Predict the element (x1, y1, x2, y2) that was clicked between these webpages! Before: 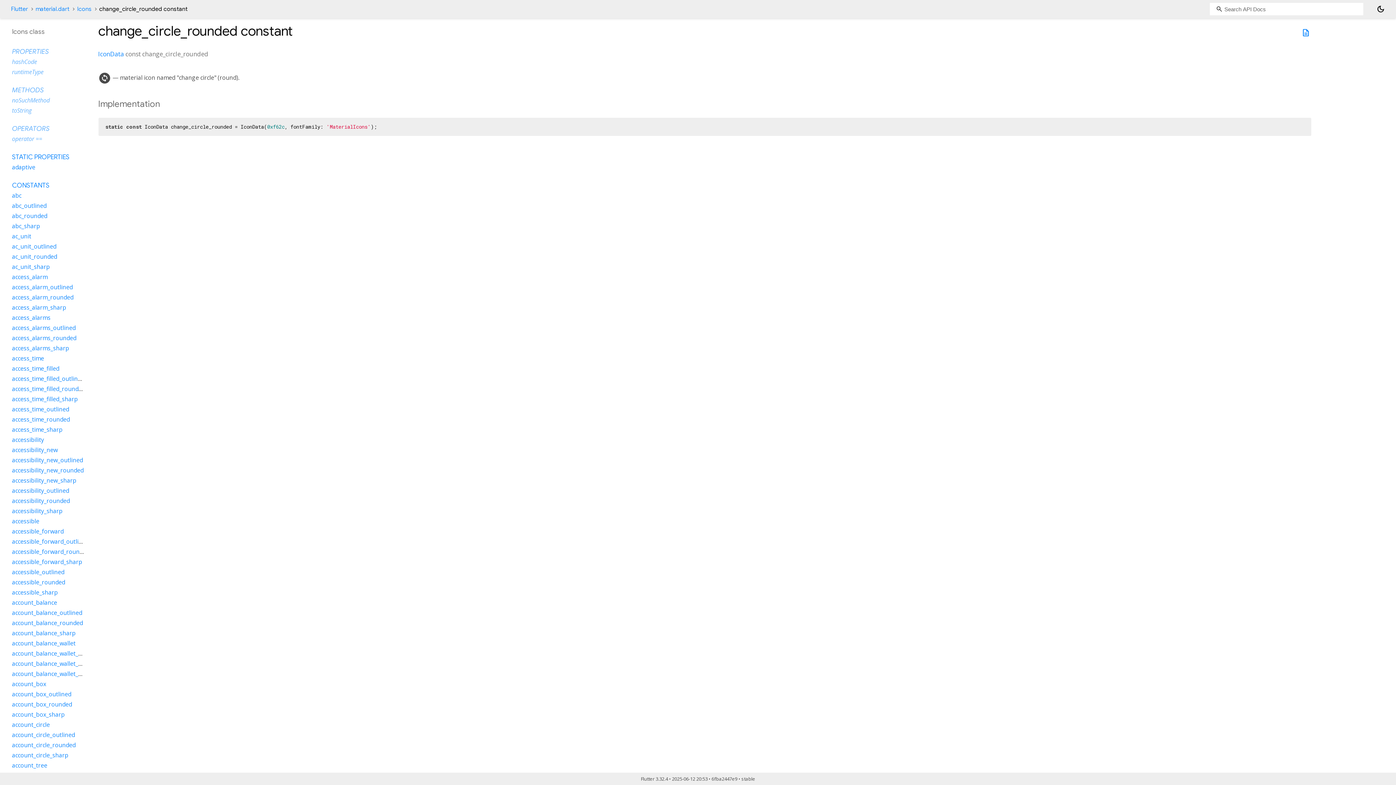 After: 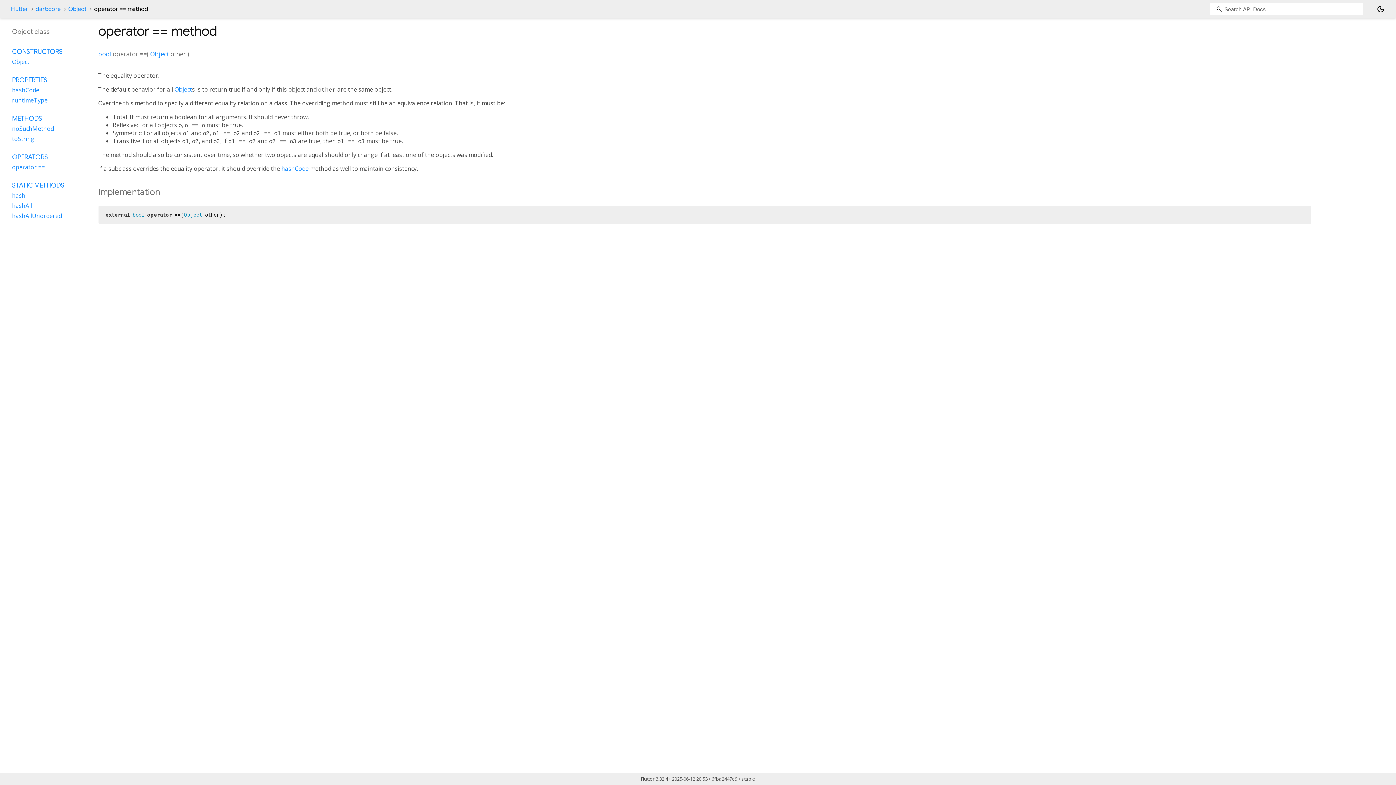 Action: bbox: (12, 134, 42, 142) label: operator ==